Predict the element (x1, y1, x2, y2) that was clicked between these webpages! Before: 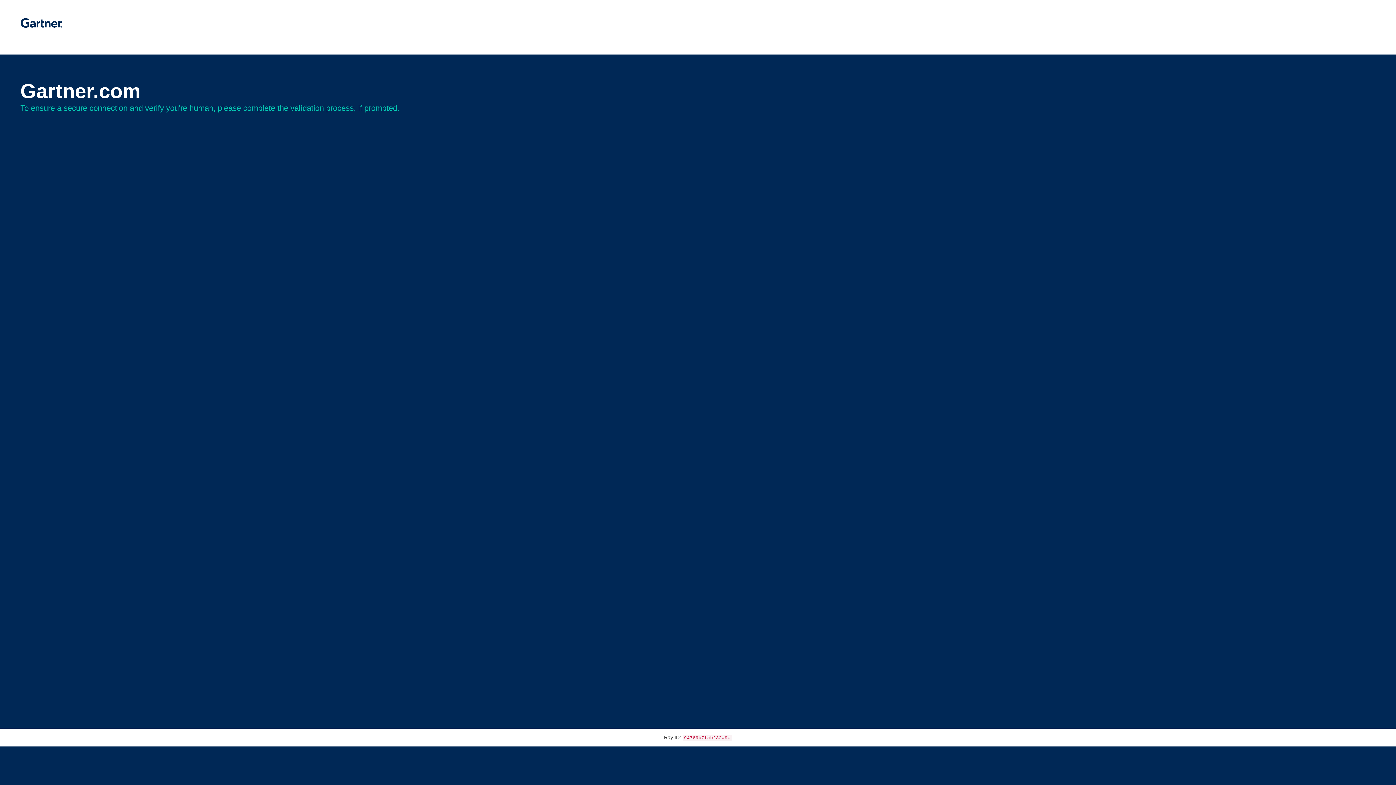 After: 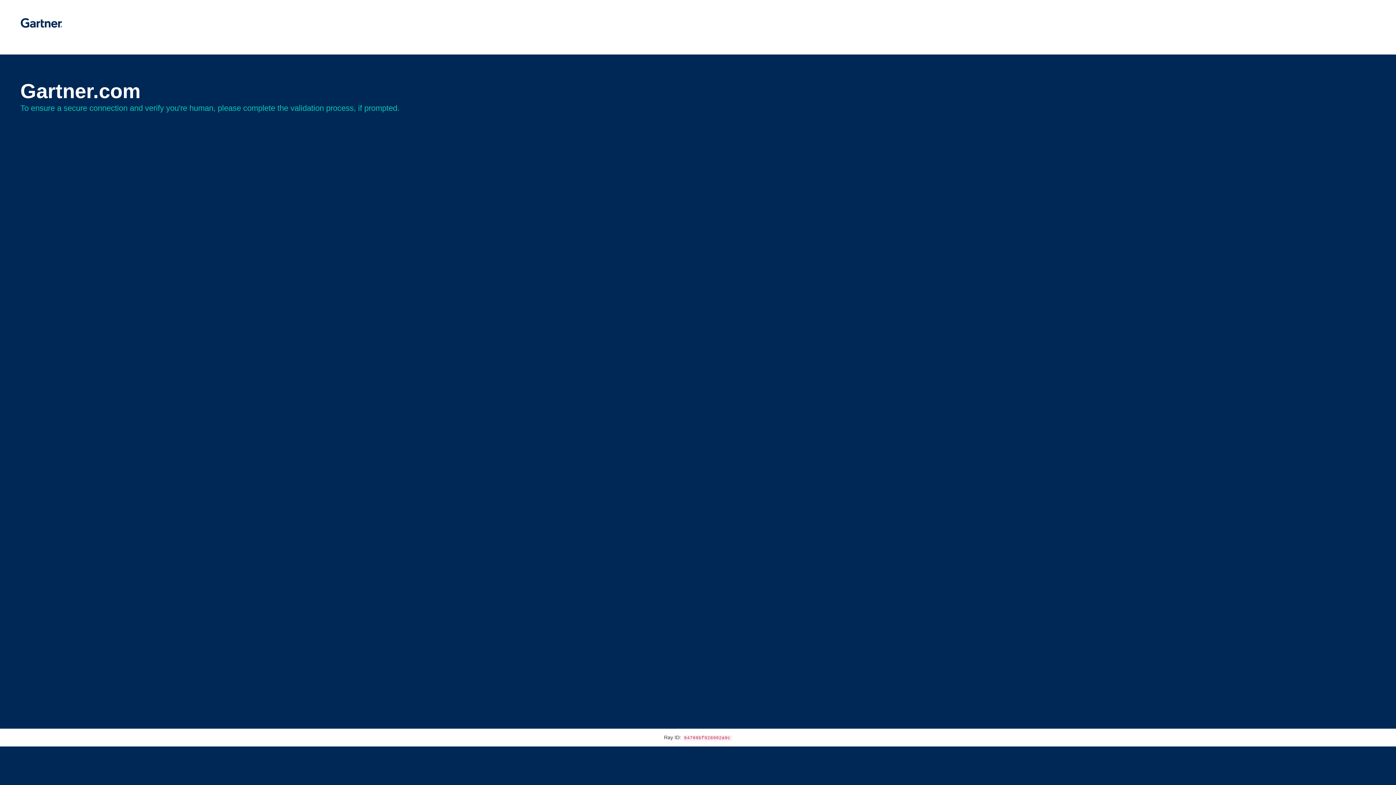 Action: bbox: (20, 30, 62, 35)